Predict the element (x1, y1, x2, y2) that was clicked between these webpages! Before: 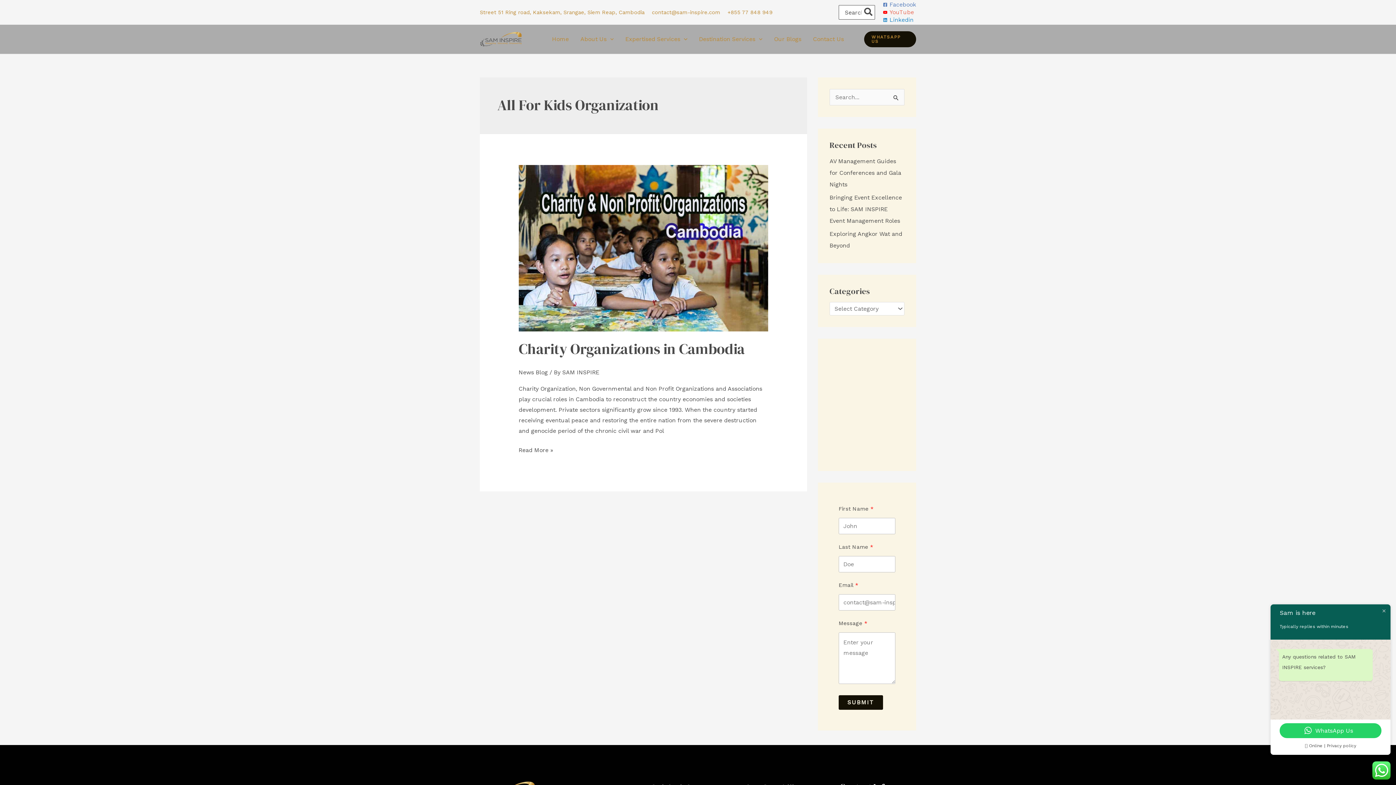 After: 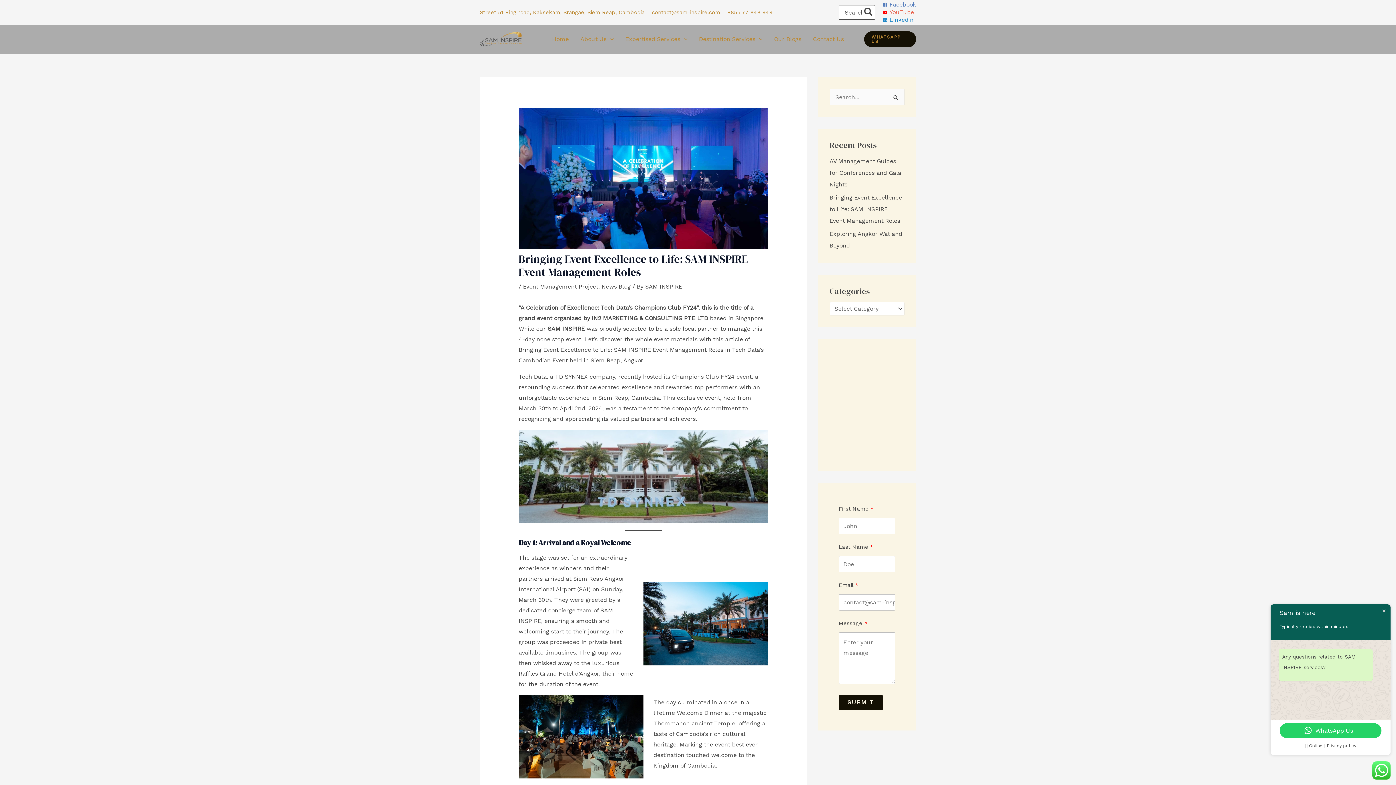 Action: label: Bringing Event Excellence to Life: SAM INSPIRE Event Management Roles bbox: (829, 194, 902, 224)